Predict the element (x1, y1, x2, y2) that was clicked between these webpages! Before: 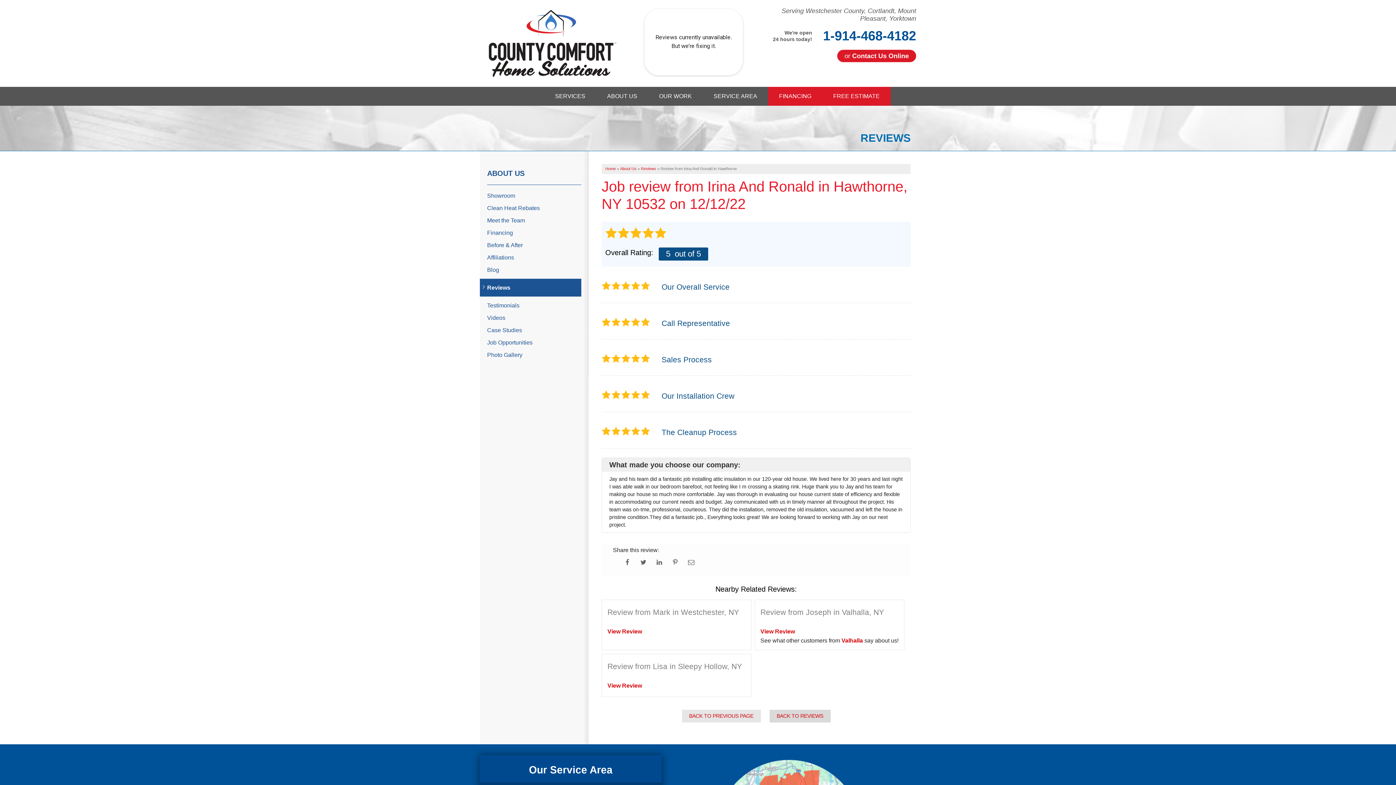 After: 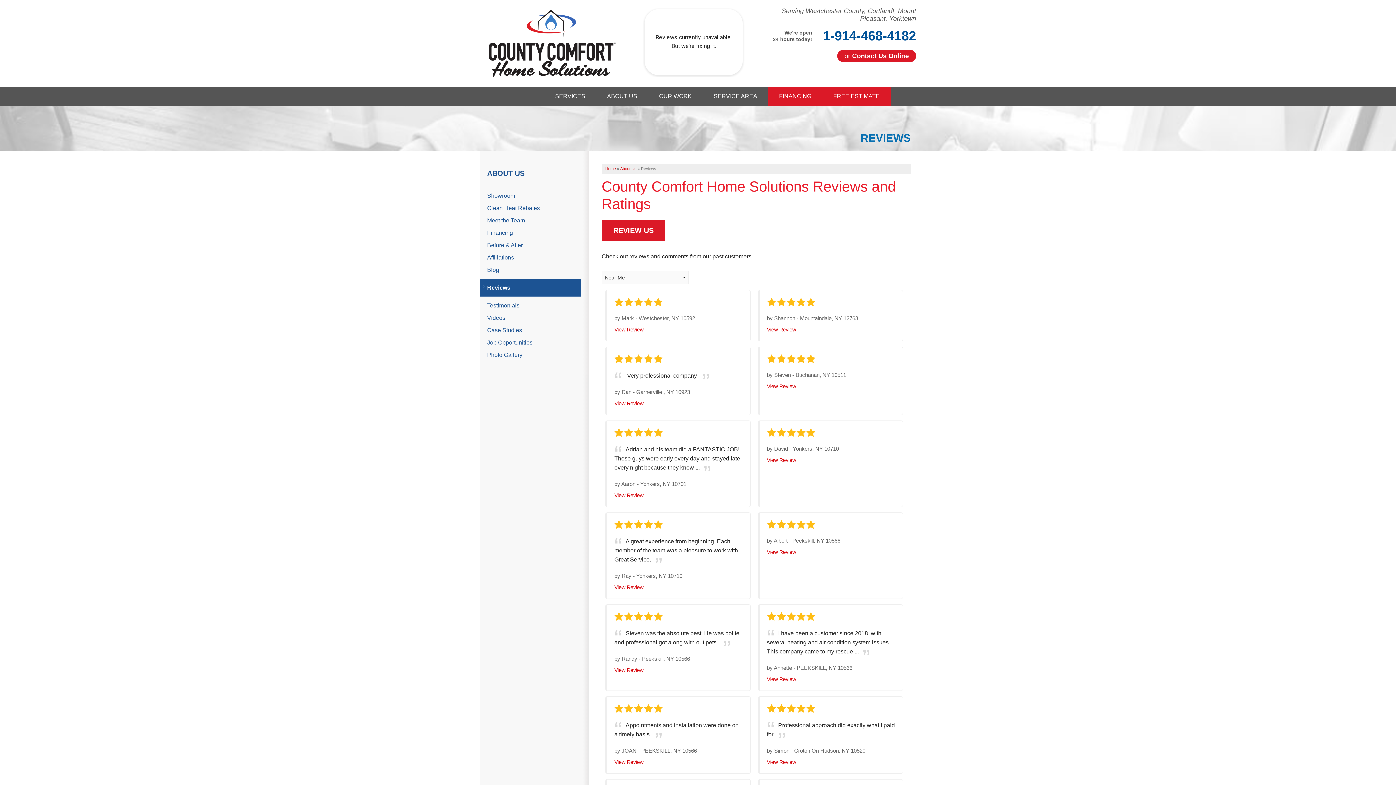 Action: label: BACK TO REVIEWS bbox: (776, 713, 823, 719)